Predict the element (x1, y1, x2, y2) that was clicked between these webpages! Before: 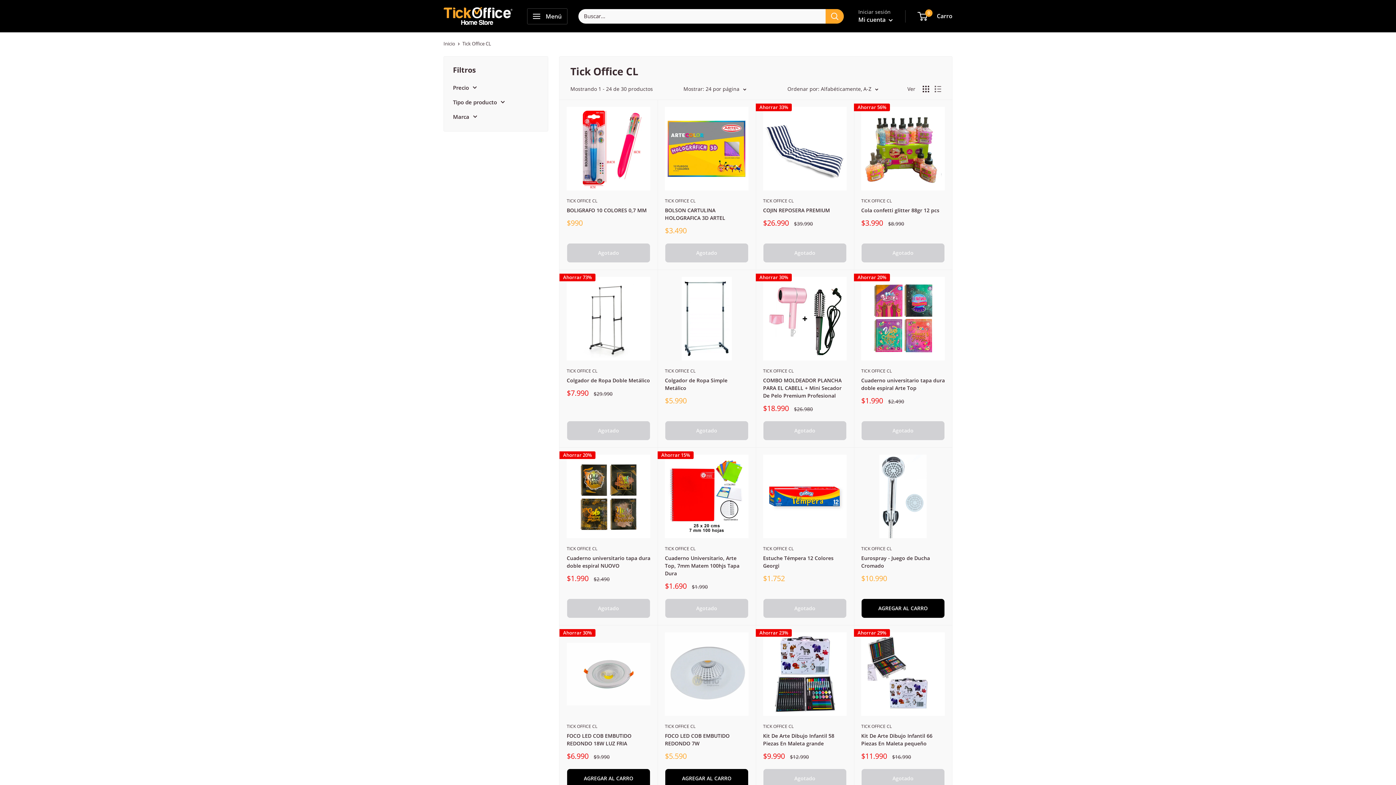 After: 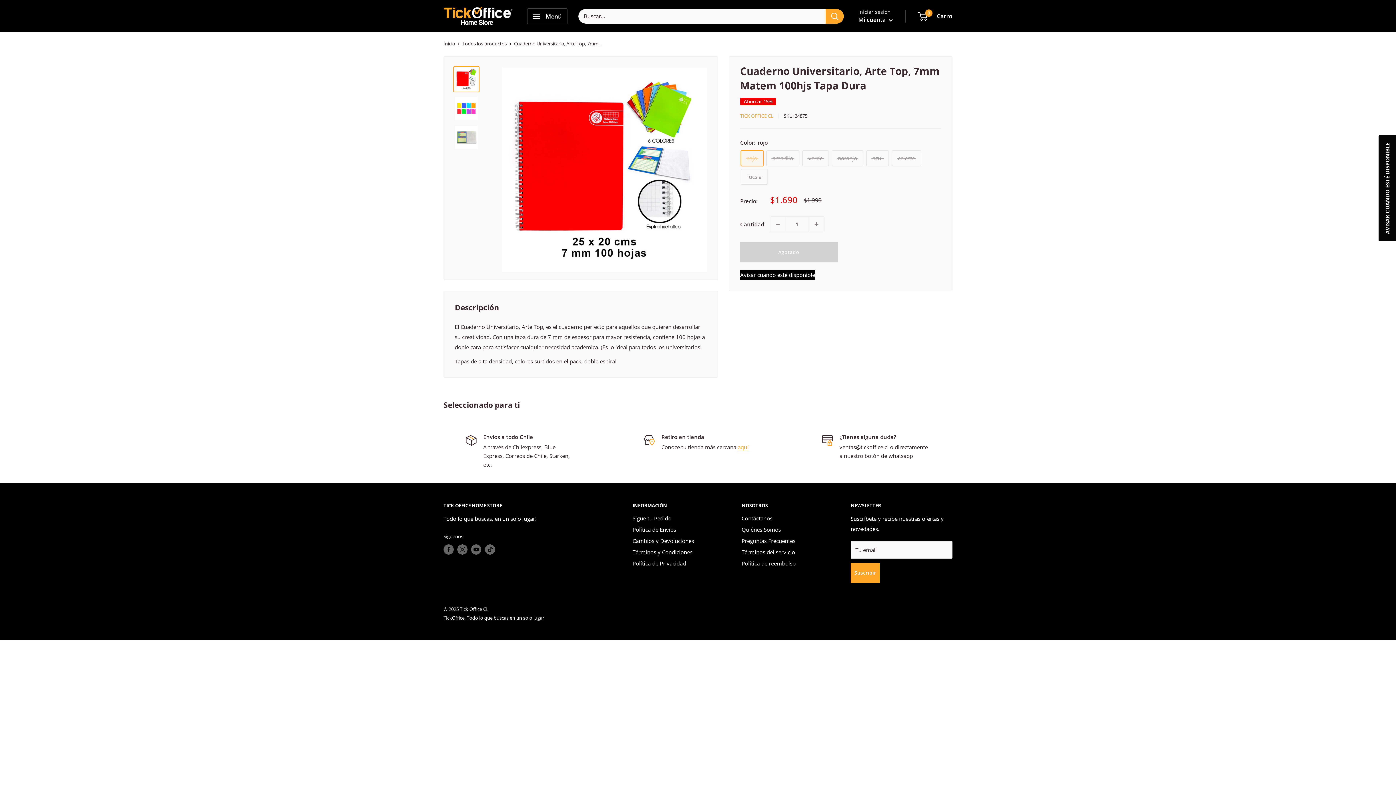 Action: bbox: (665, 454, 748, 538)